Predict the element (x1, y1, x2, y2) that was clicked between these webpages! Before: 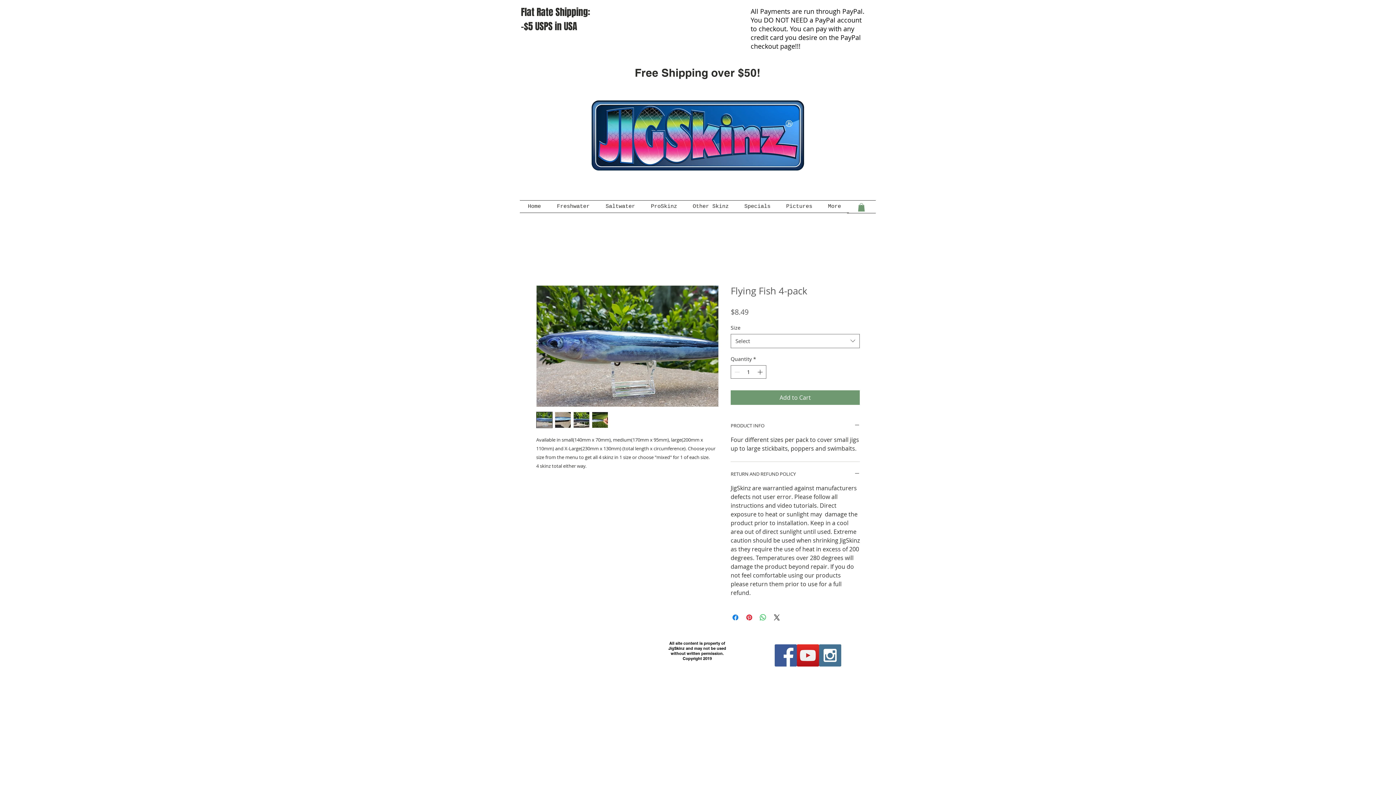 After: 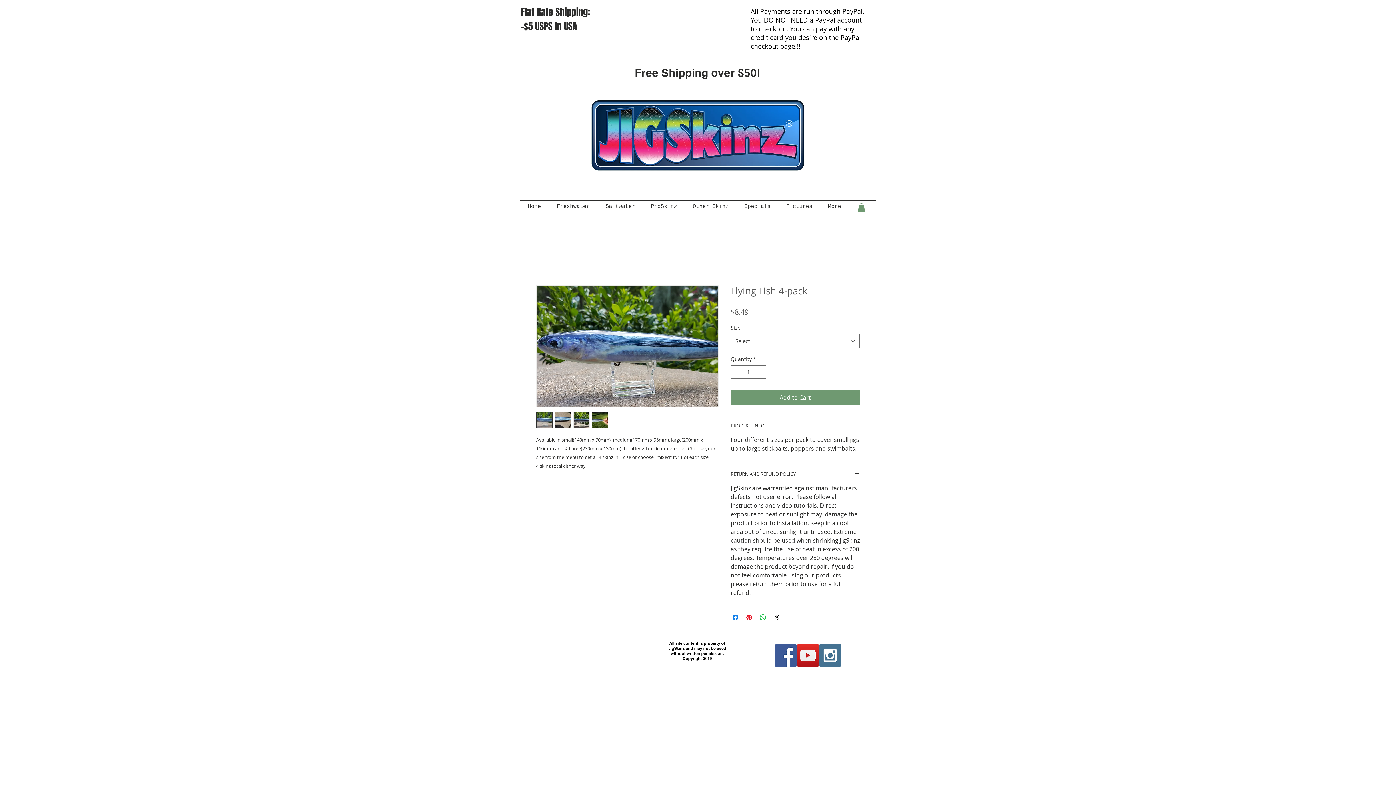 Action: label: Instagram Social Icon bbox: (819, 644, 841, 666)